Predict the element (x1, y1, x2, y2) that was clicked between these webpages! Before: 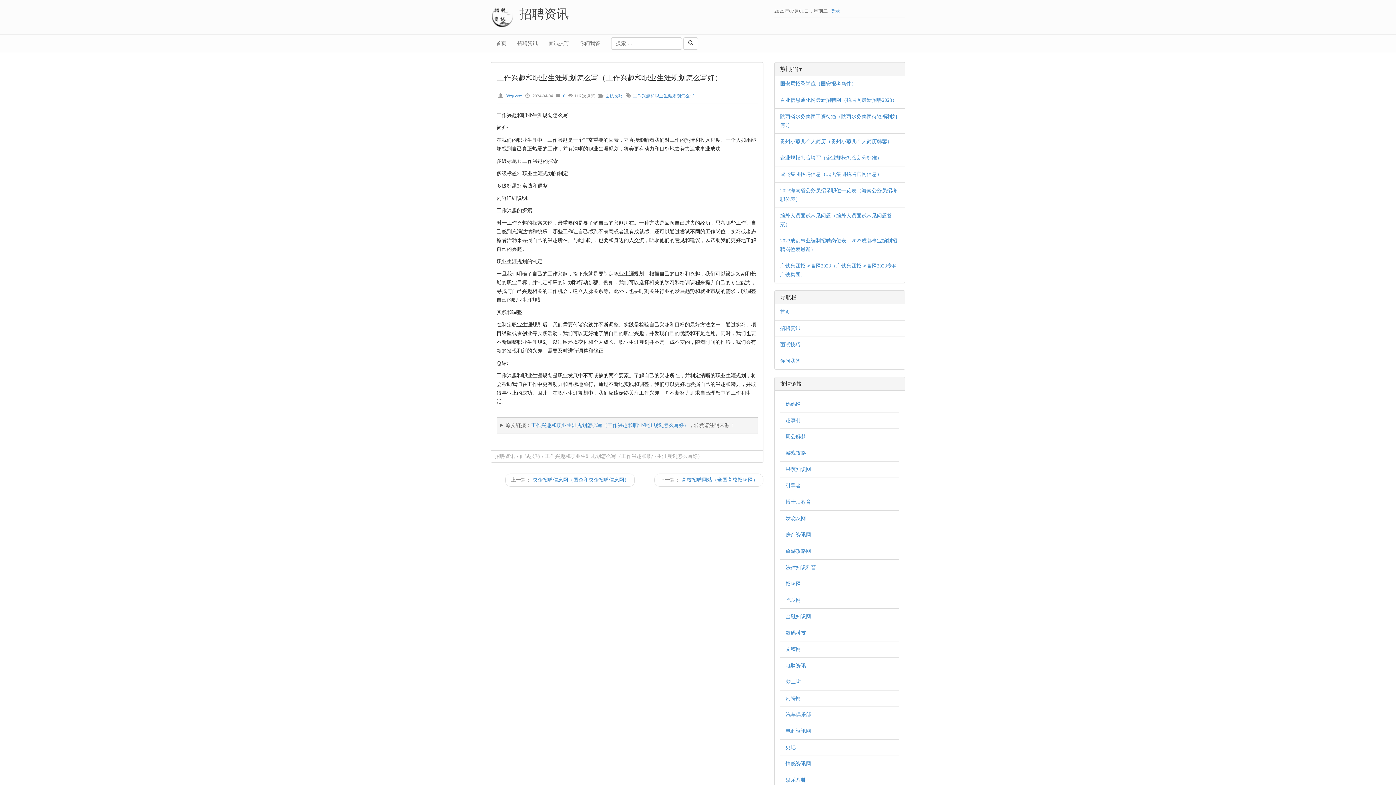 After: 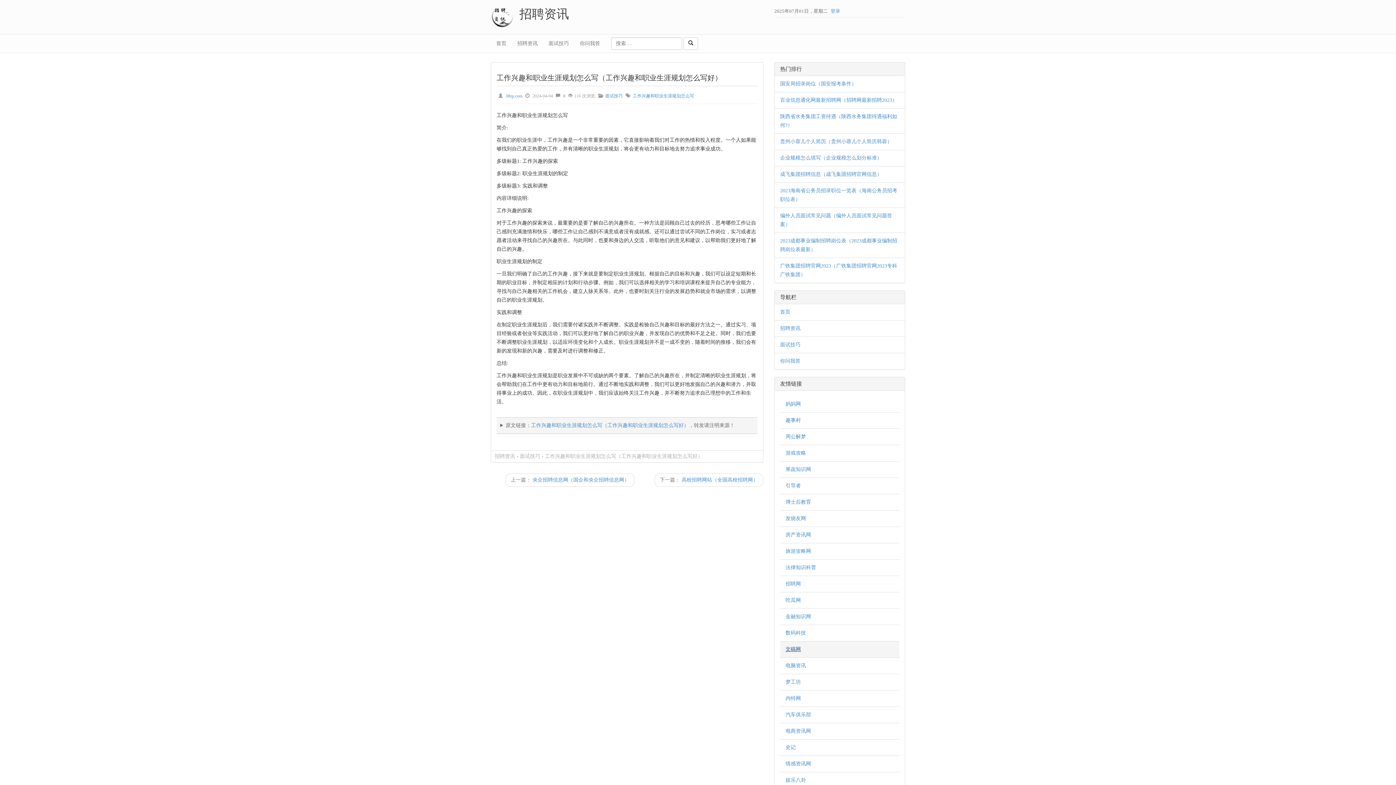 Action: label: 文稿网 bbox: (785, 646, 801, 652)